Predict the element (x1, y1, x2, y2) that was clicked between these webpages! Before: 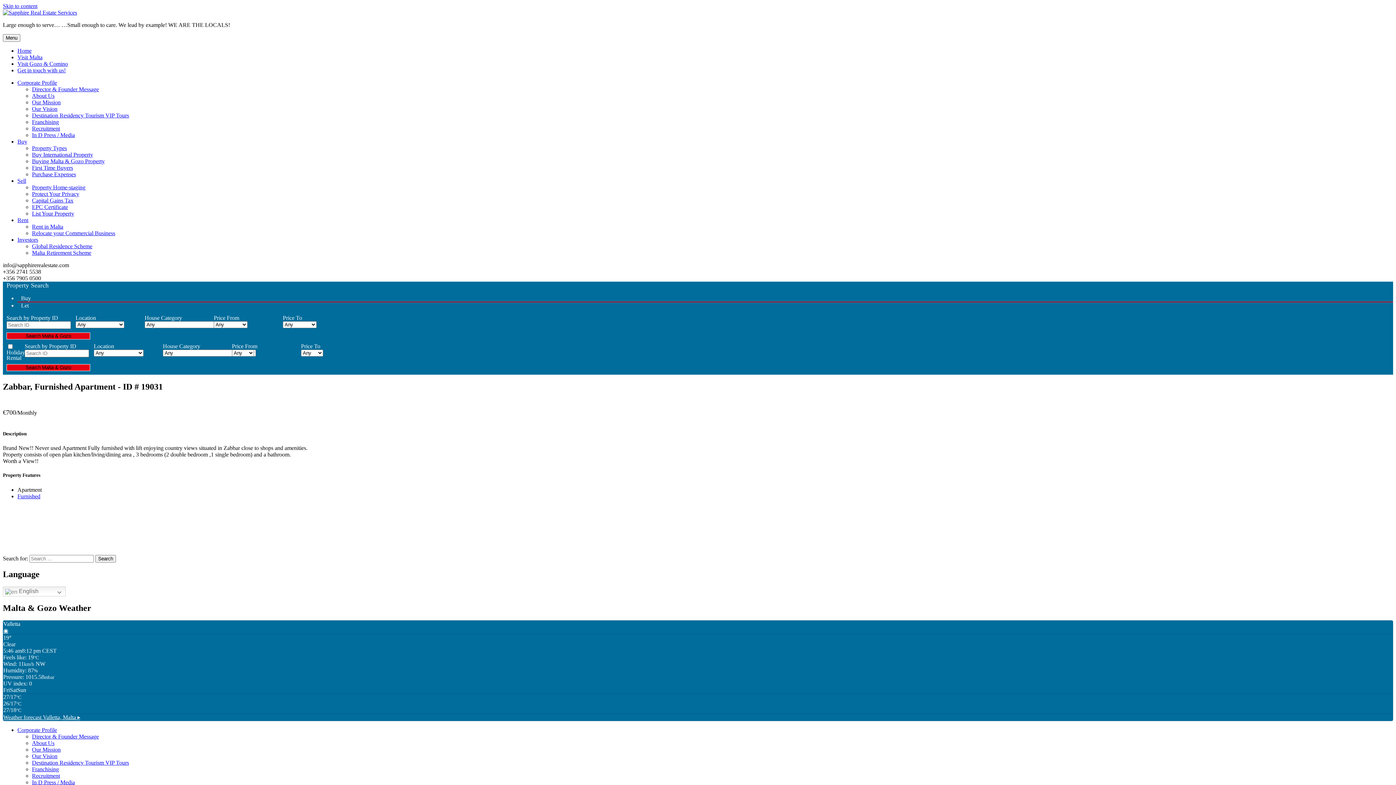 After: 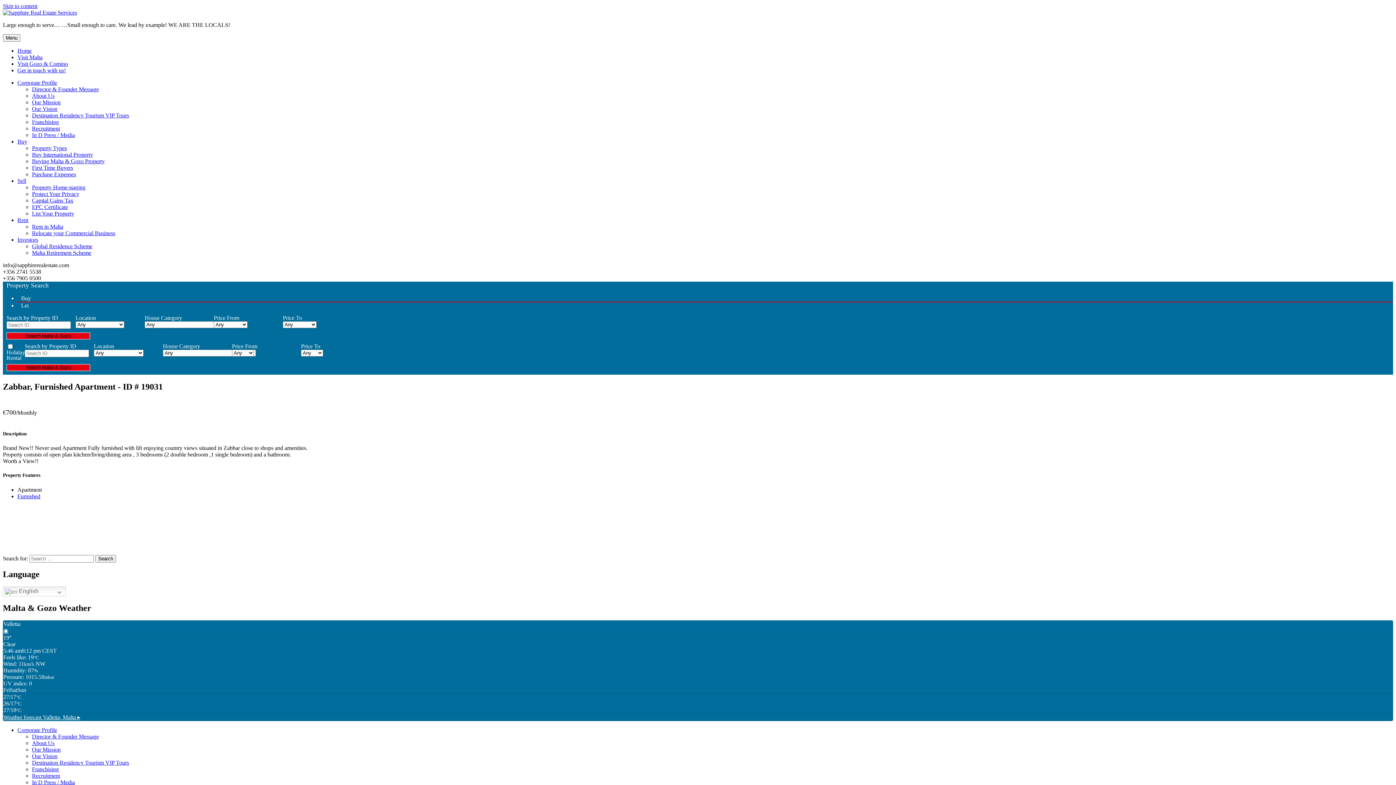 Action: bbox: (17, 236, 38, 242) label: Investors